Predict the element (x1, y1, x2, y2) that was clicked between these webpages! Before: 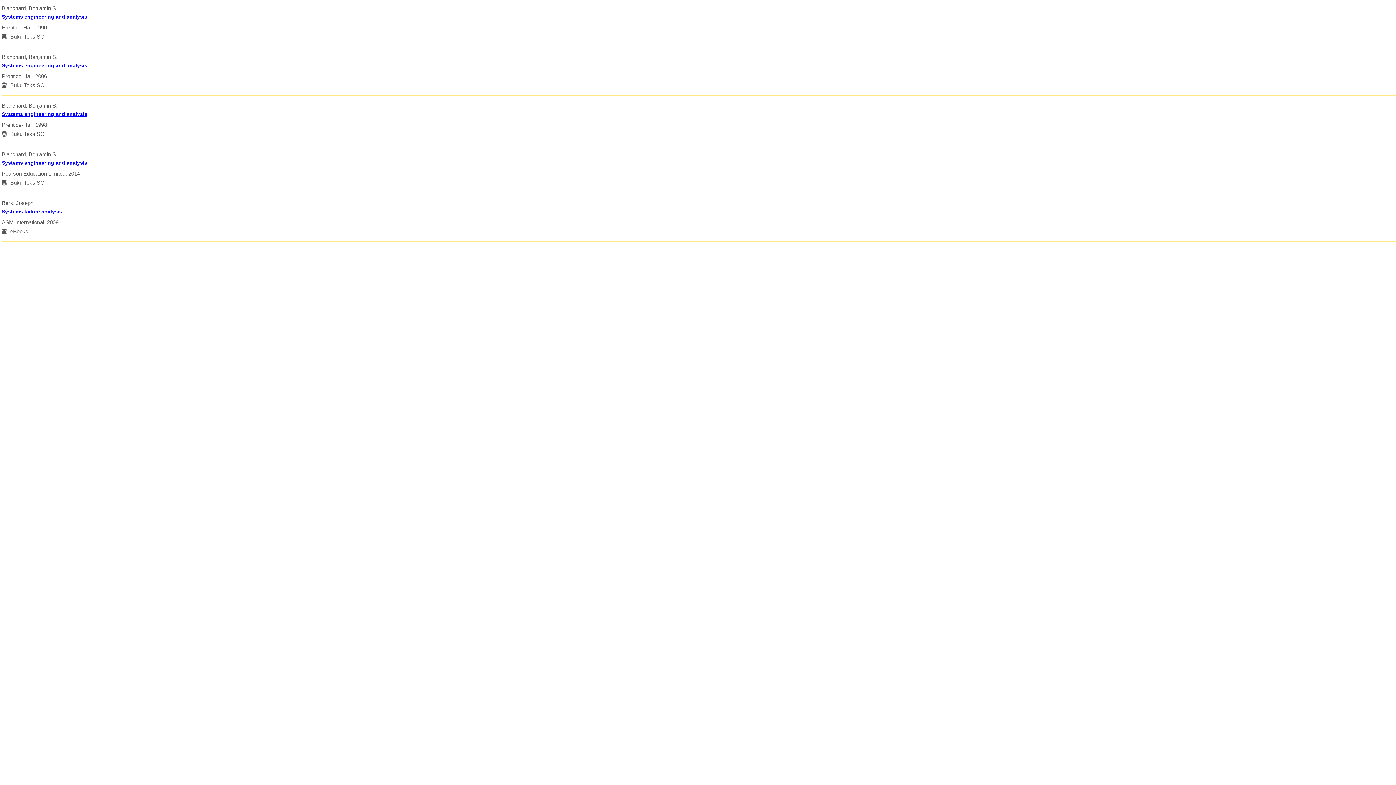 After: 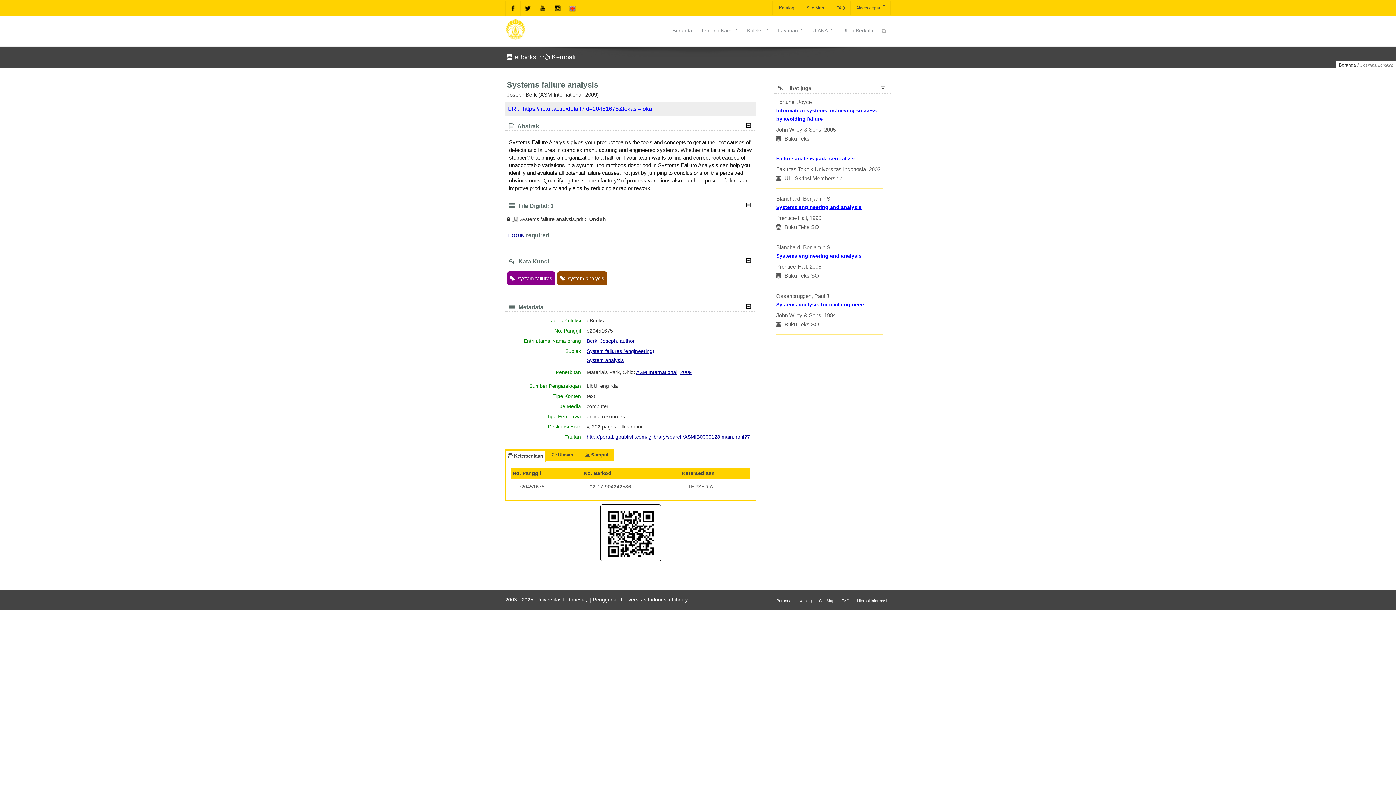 Action: label: Systems failure analysis bbox: (1, 207, 1396, 216)